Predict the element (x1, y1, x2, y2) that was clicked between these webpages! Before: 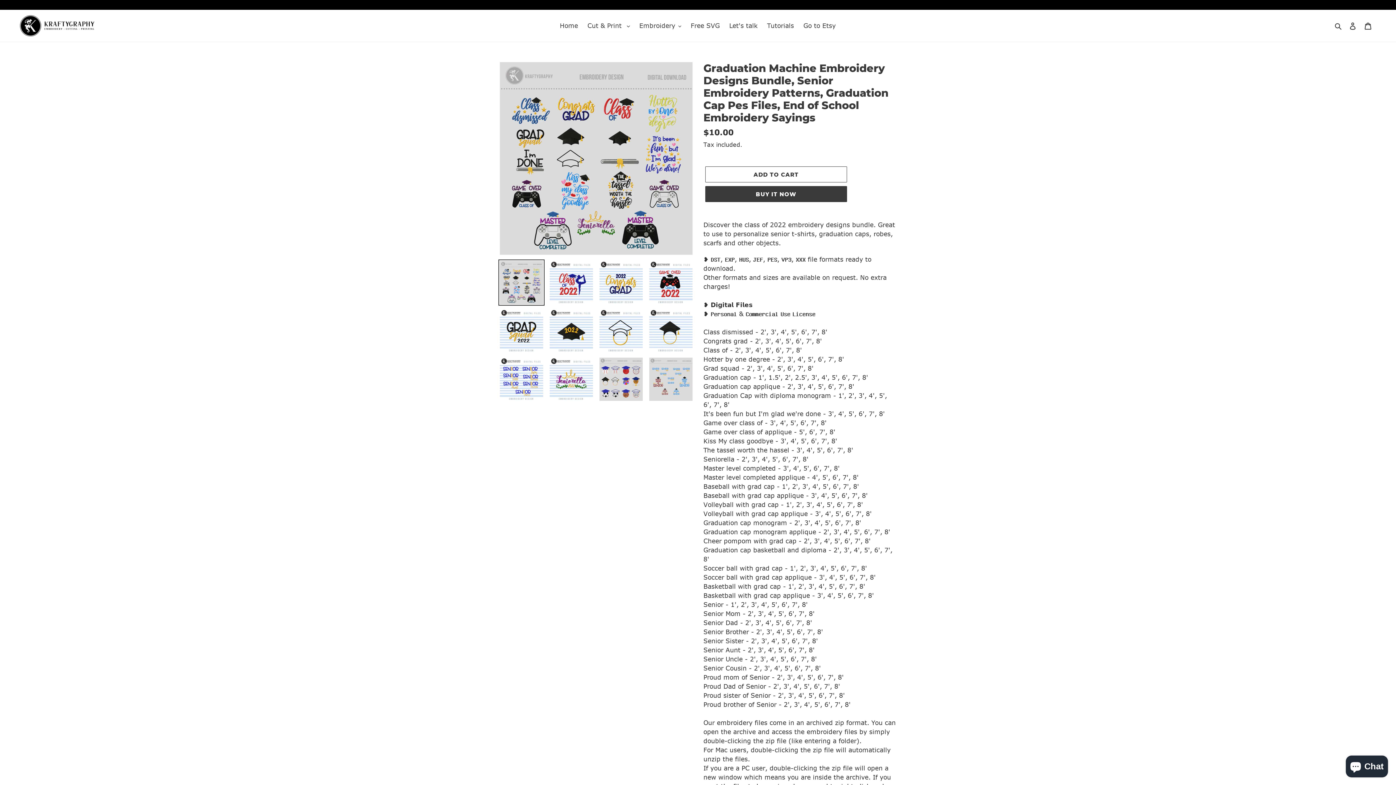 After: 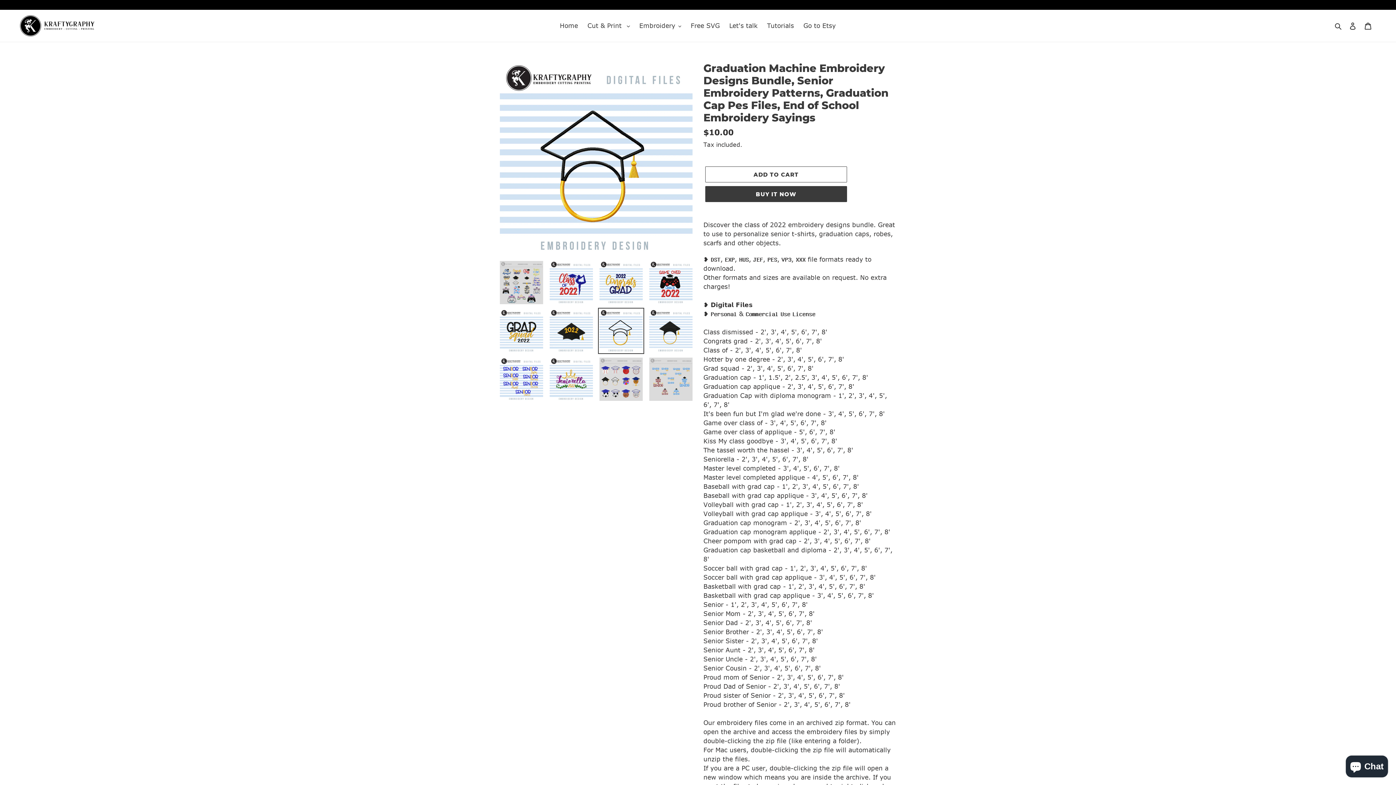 Action: bbox: (598, 308, 644, 354)